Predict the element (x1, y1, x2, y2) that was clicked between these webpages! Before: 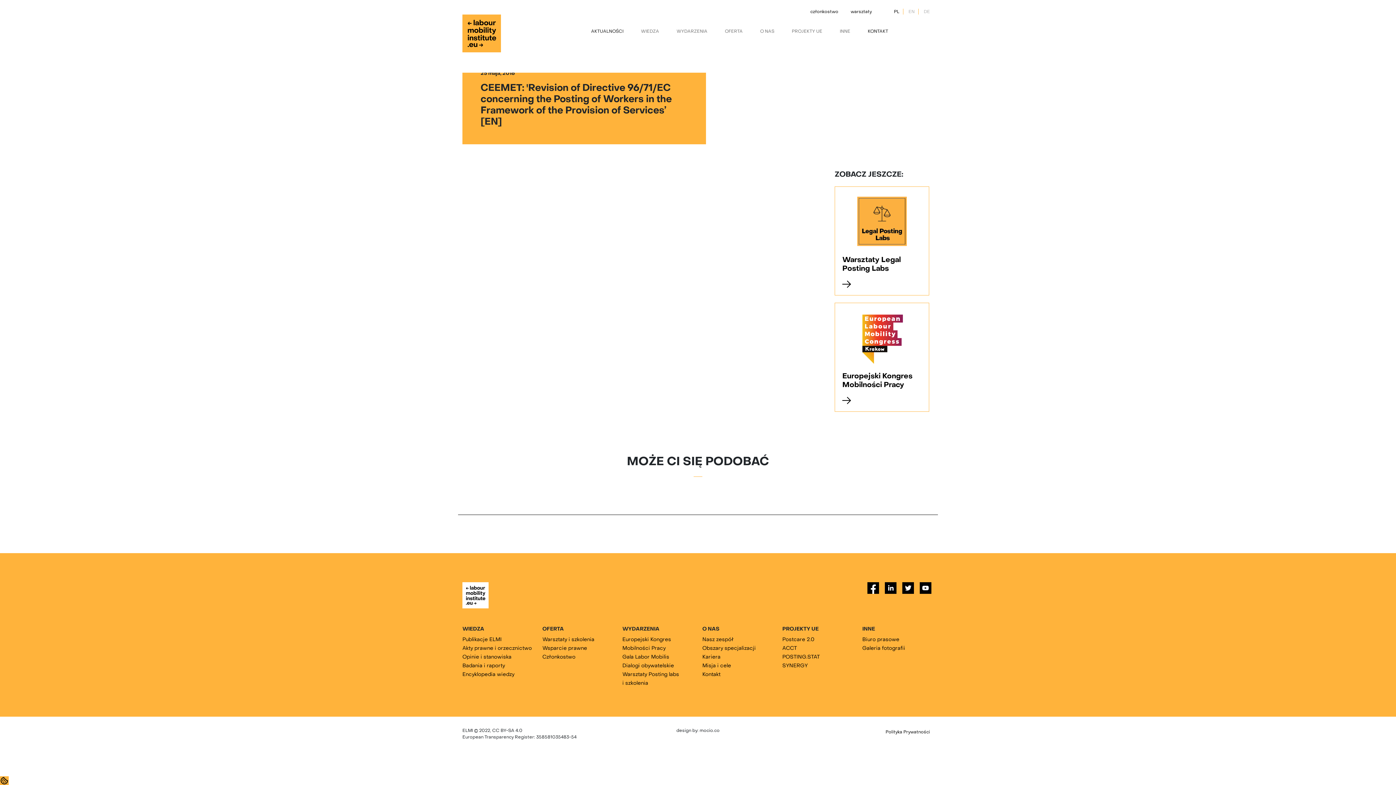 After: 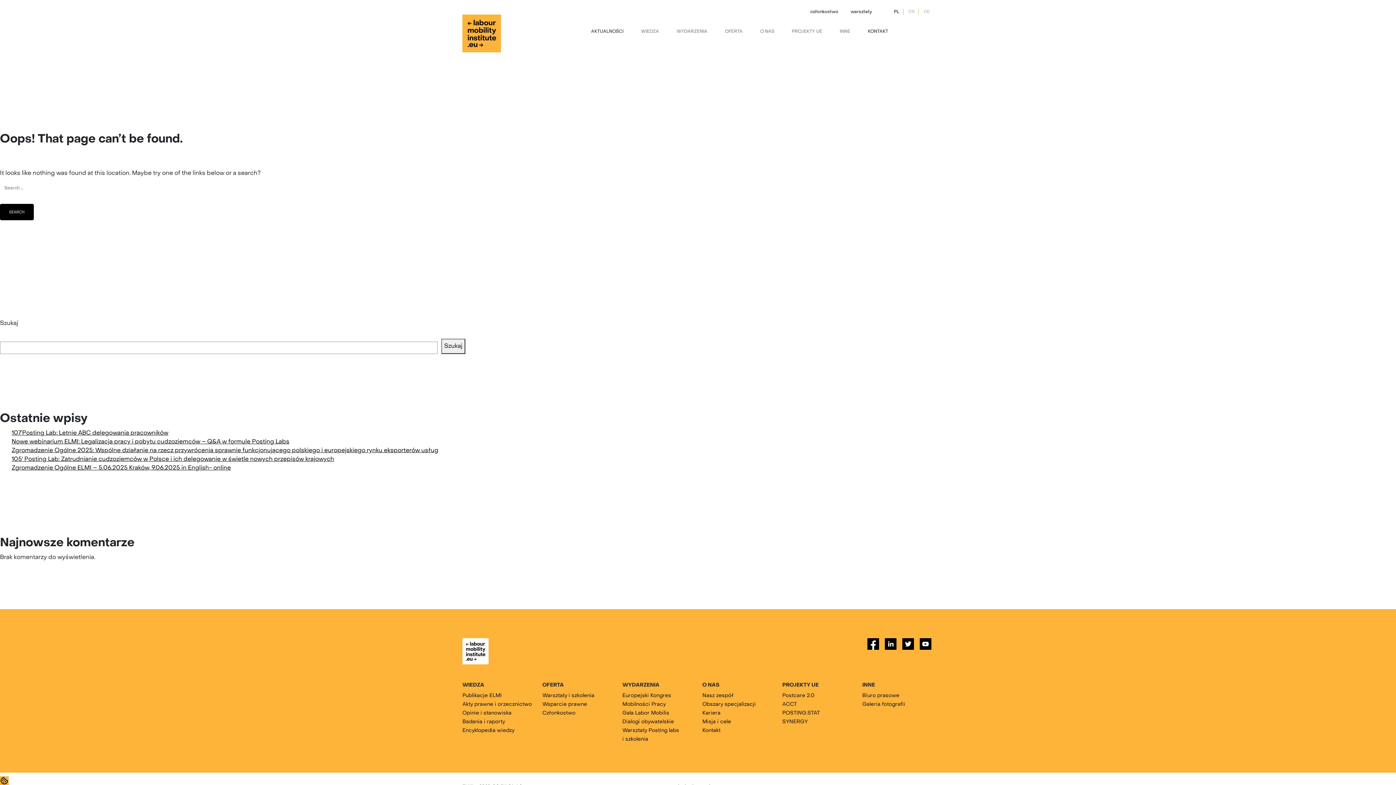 Action: bbox: (542, 637, 594, 642) label: Warsztaty i szkolenia